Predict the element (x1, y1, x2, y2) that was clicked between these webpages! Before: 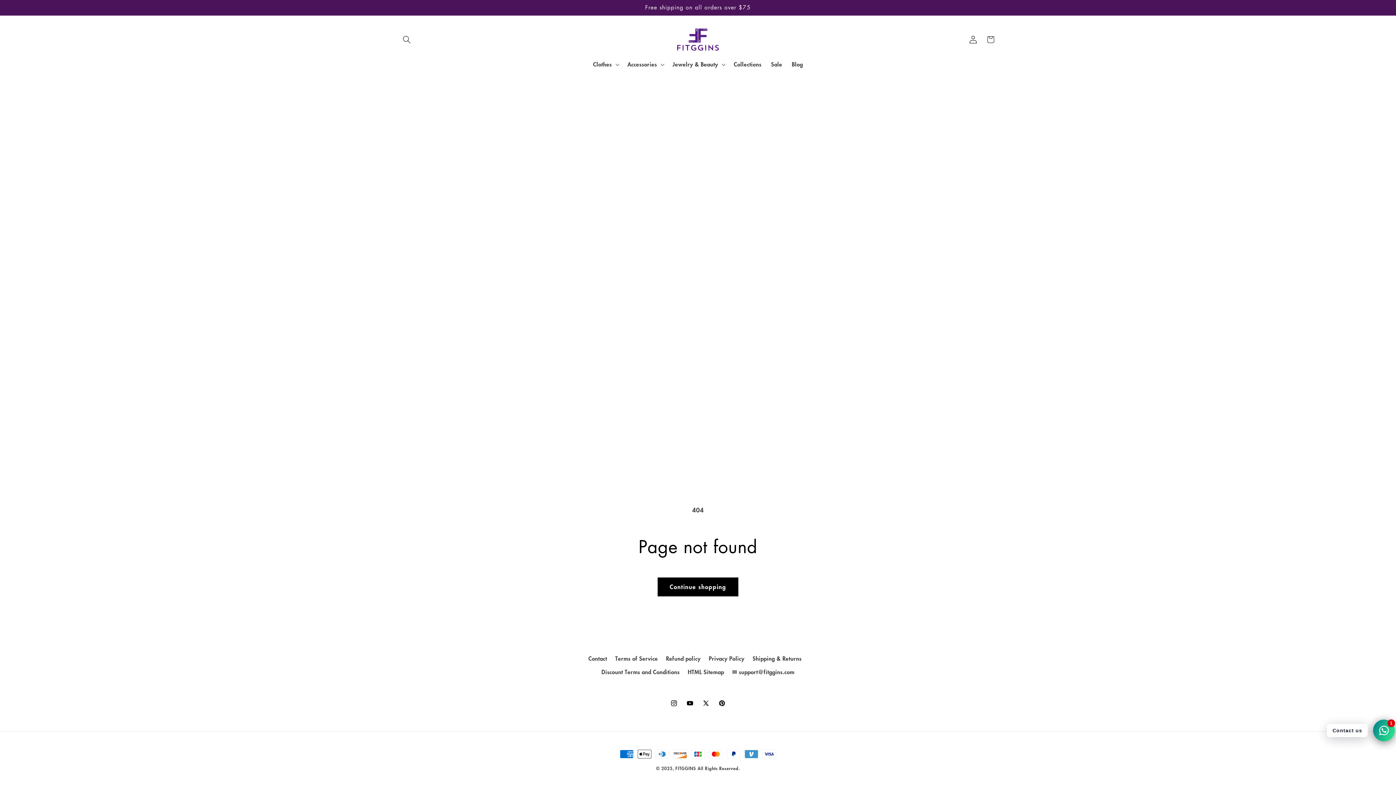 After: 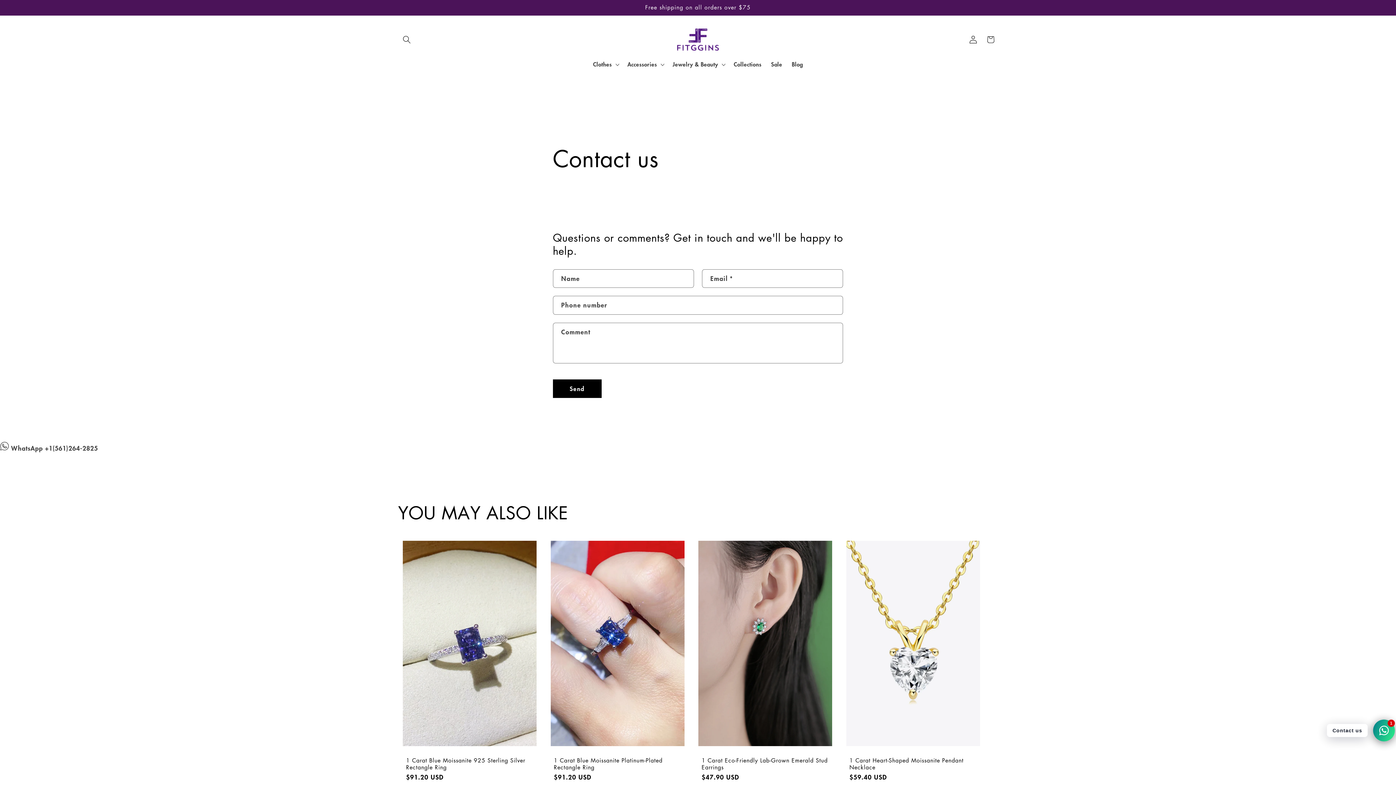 Action: bbox: (732, 665, 794, 679) label: ✉ support@fitggins.com